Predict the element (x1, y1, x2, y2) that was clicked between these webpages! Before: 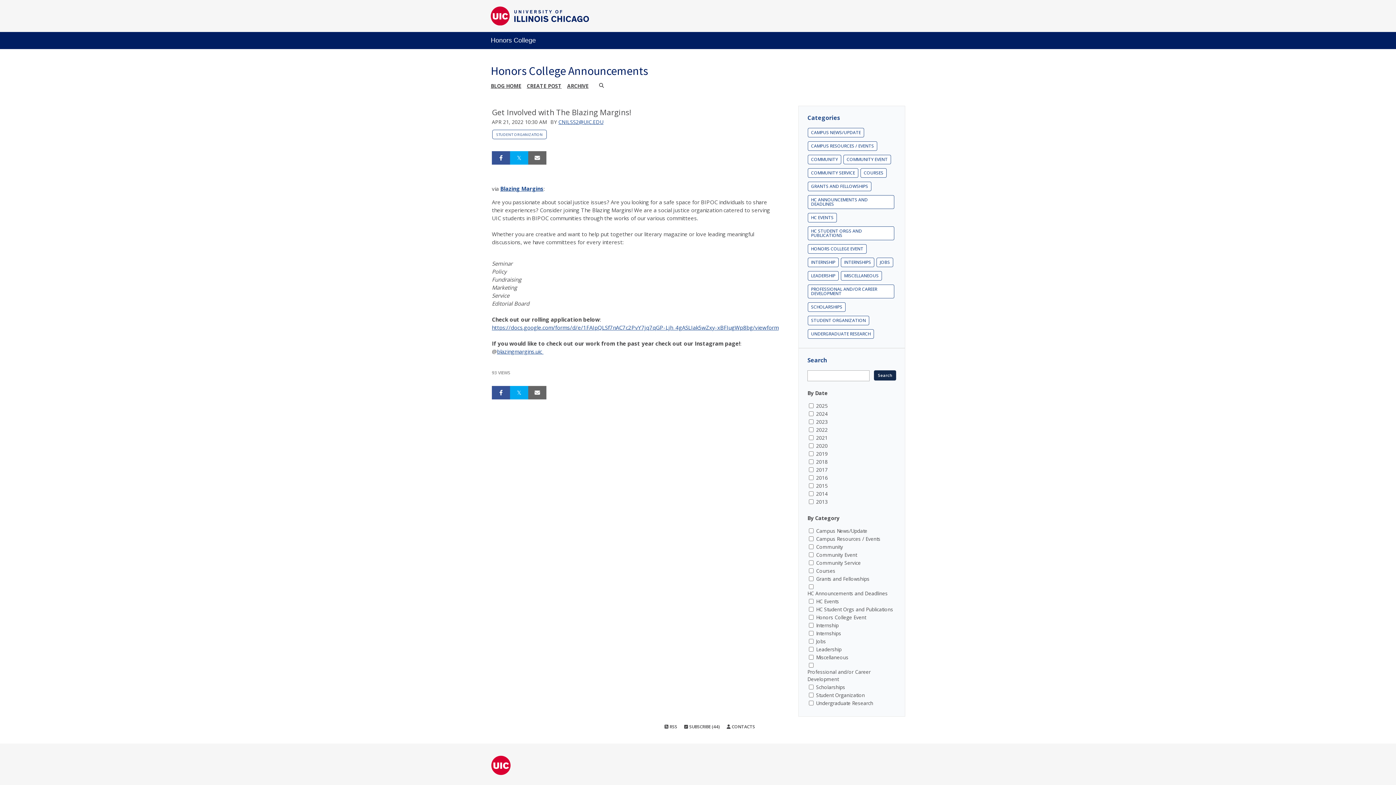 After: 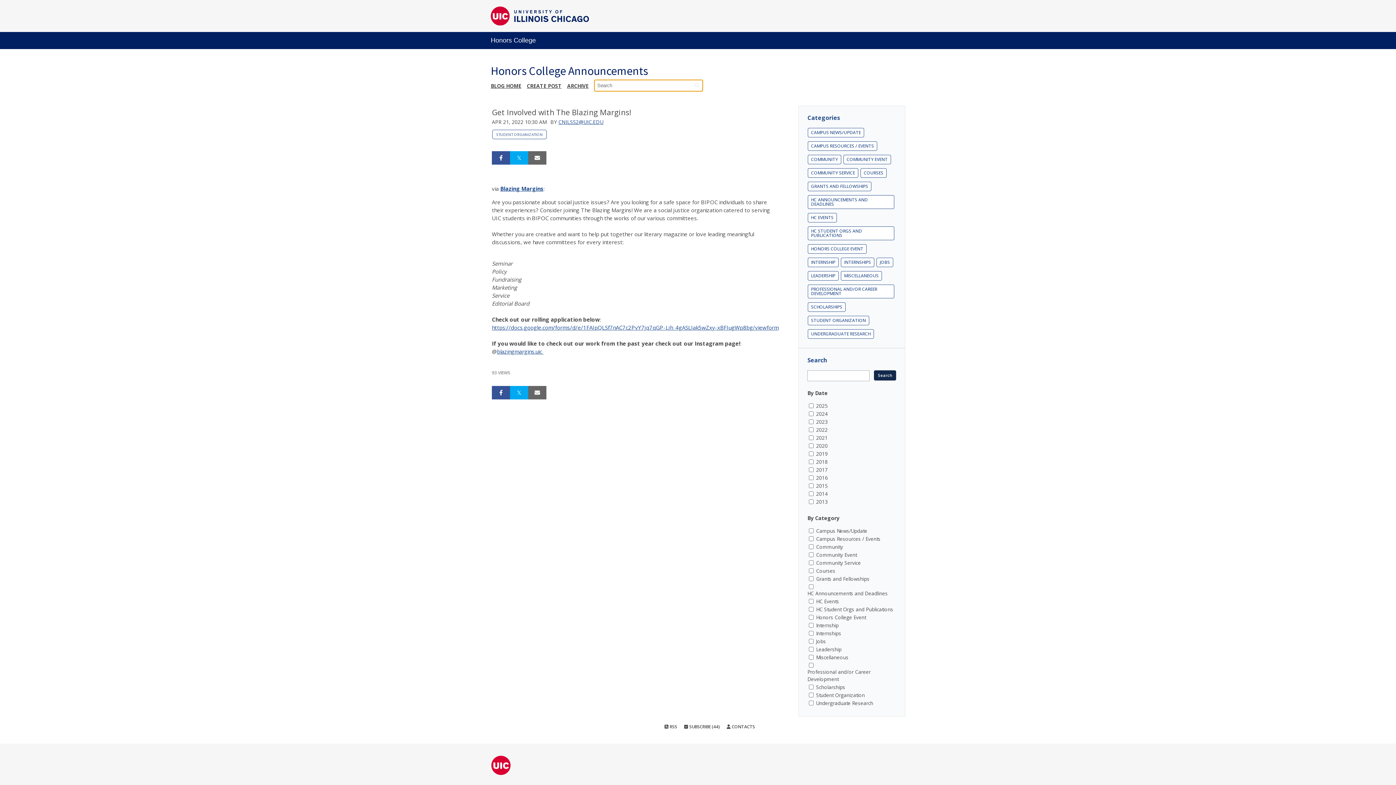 Action: bbox: (595, 79, 607, 91)